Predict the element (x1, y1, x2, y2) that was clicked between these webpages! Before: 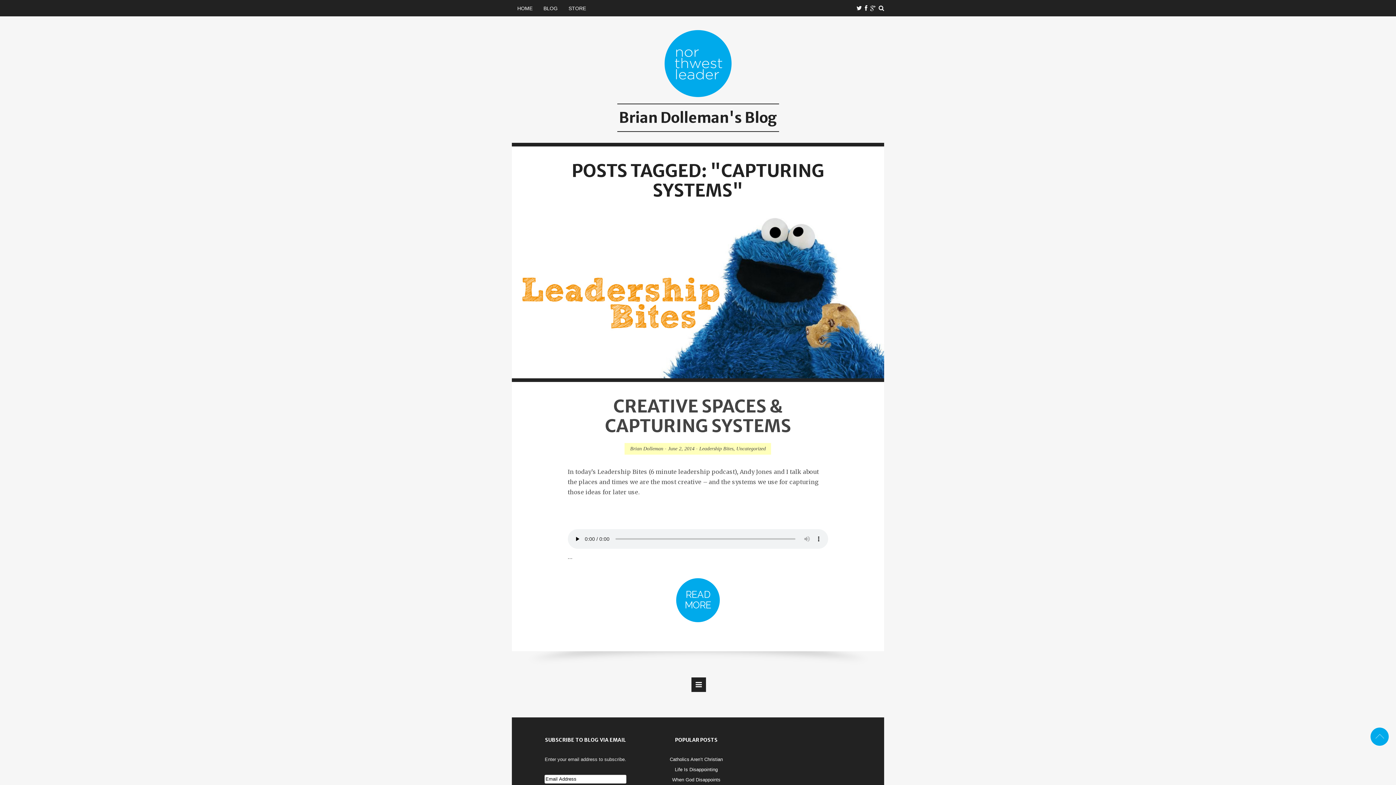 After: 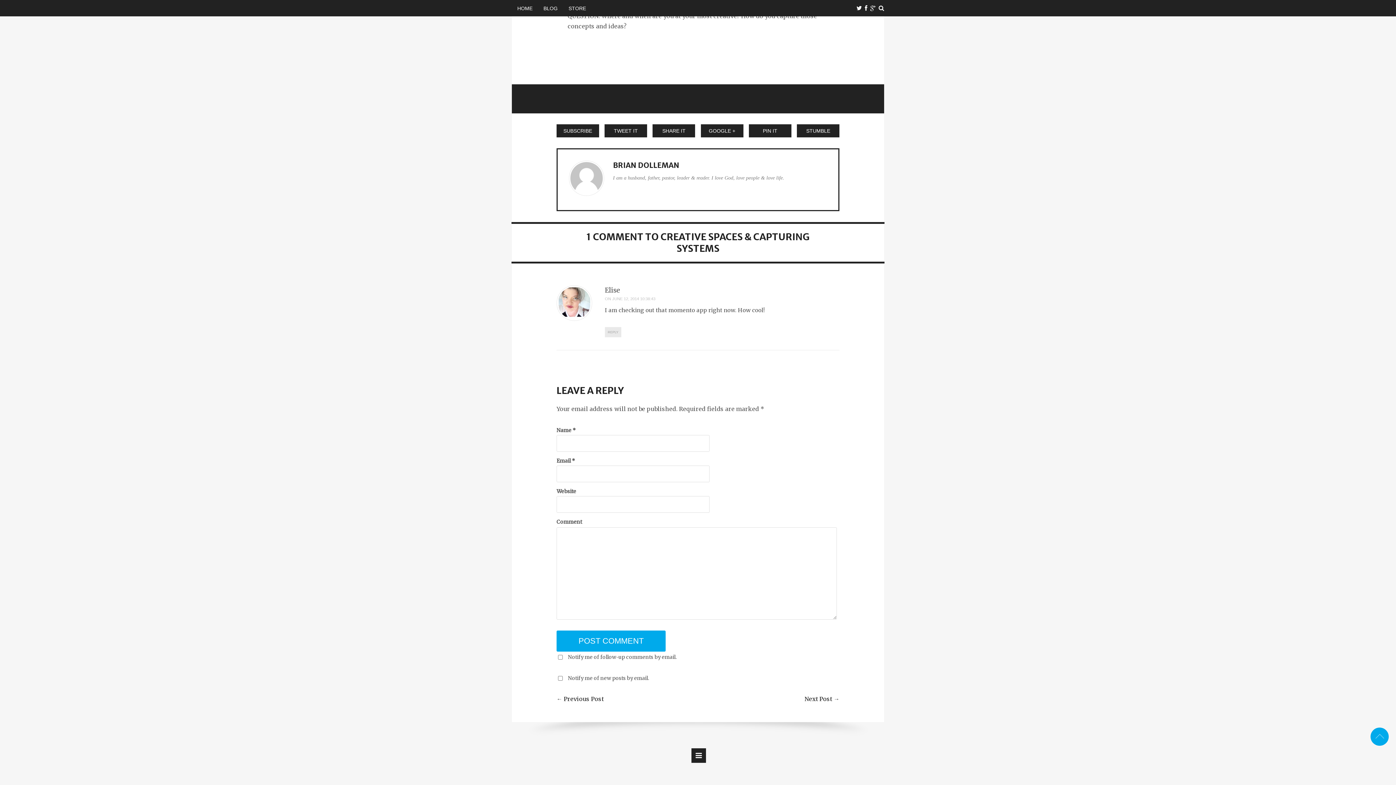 Action: label: READ MORE bbox: (676, 578, 719, 622)